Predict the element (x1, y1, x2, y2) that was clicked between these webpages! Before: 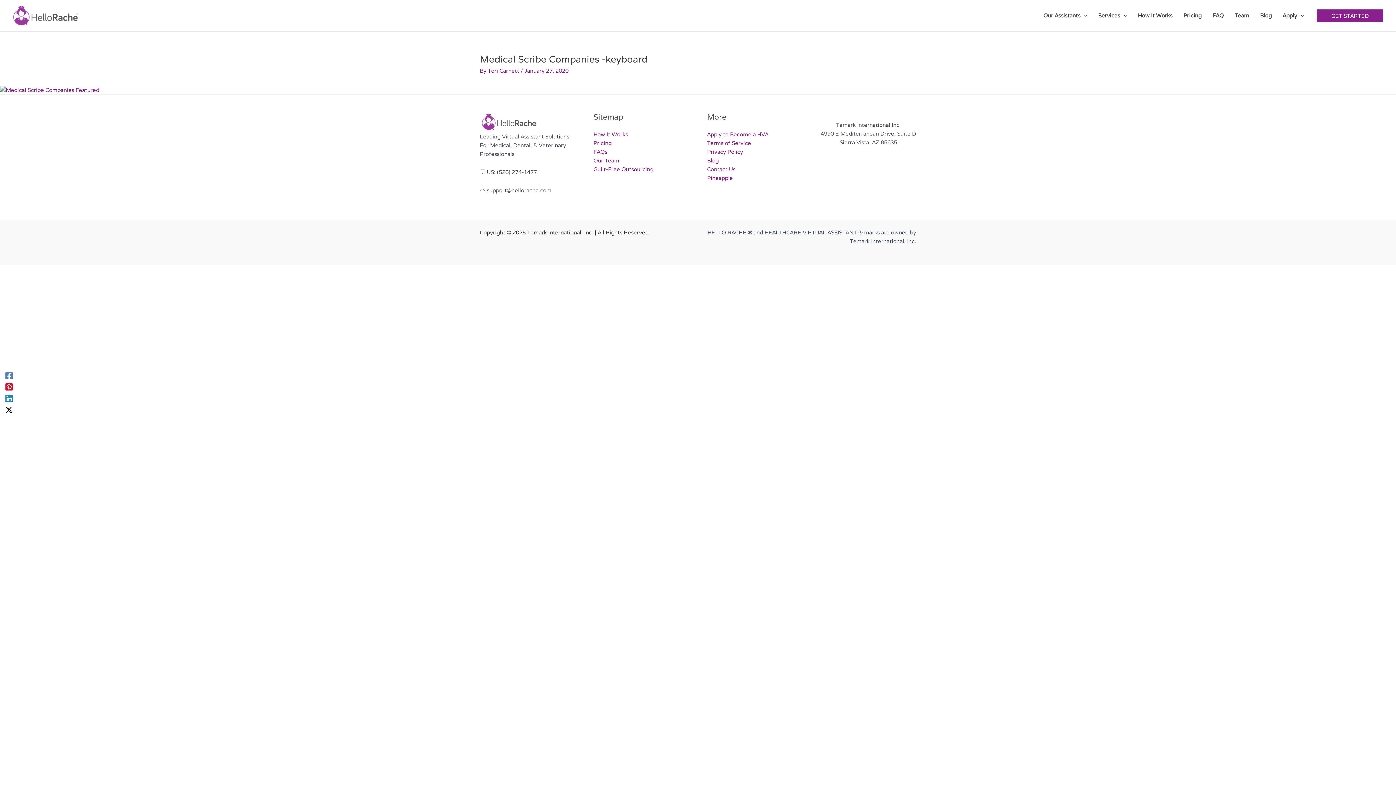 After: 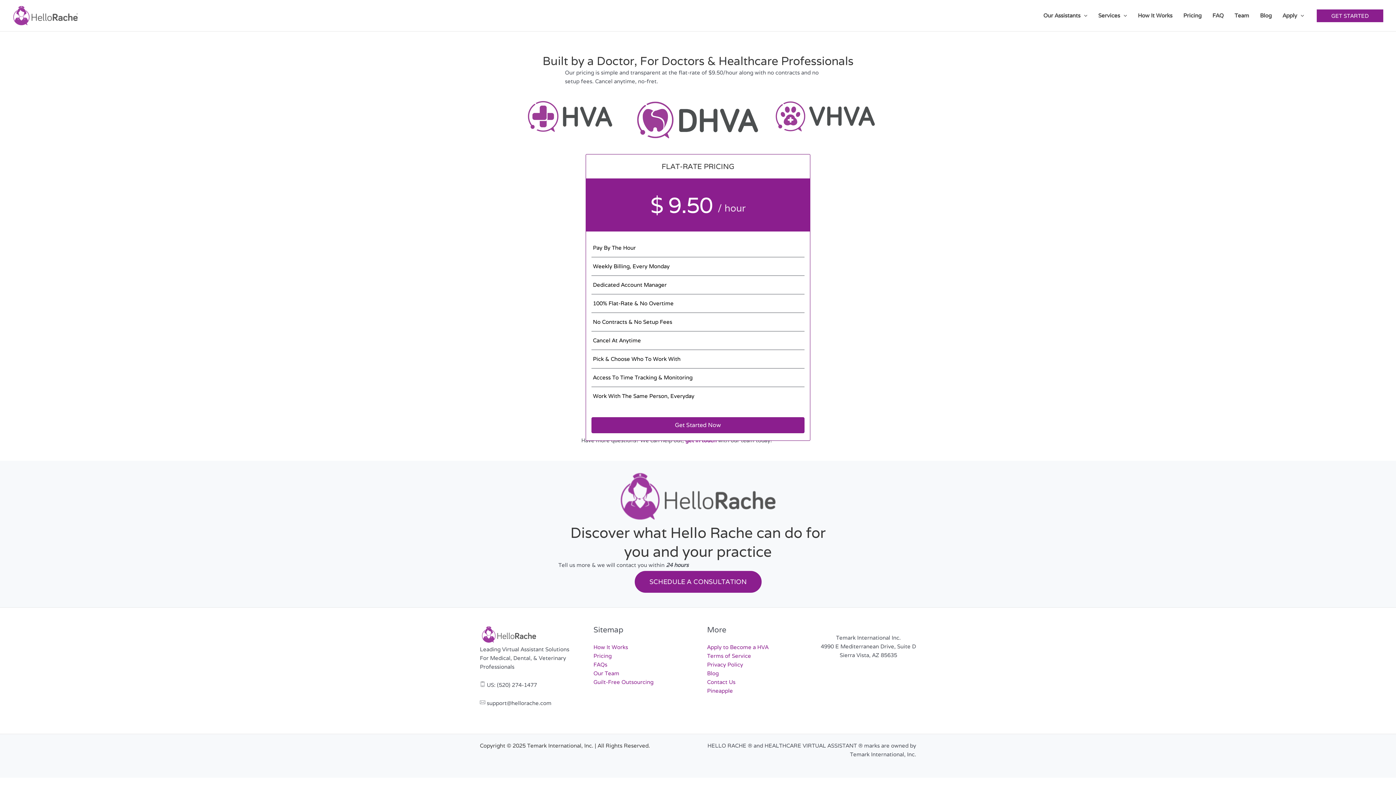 Action: label: Pricing bbox: (1178, 2, 1207, 28)